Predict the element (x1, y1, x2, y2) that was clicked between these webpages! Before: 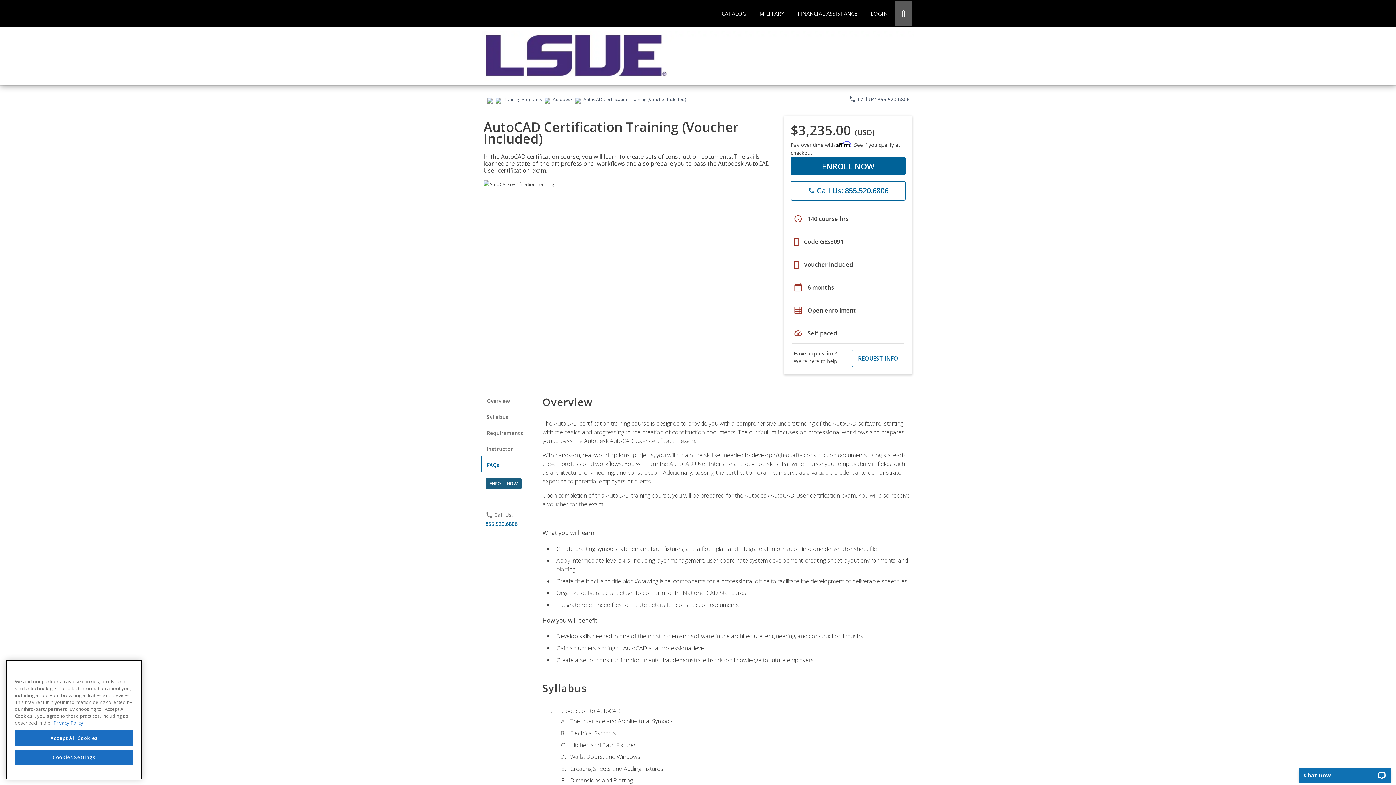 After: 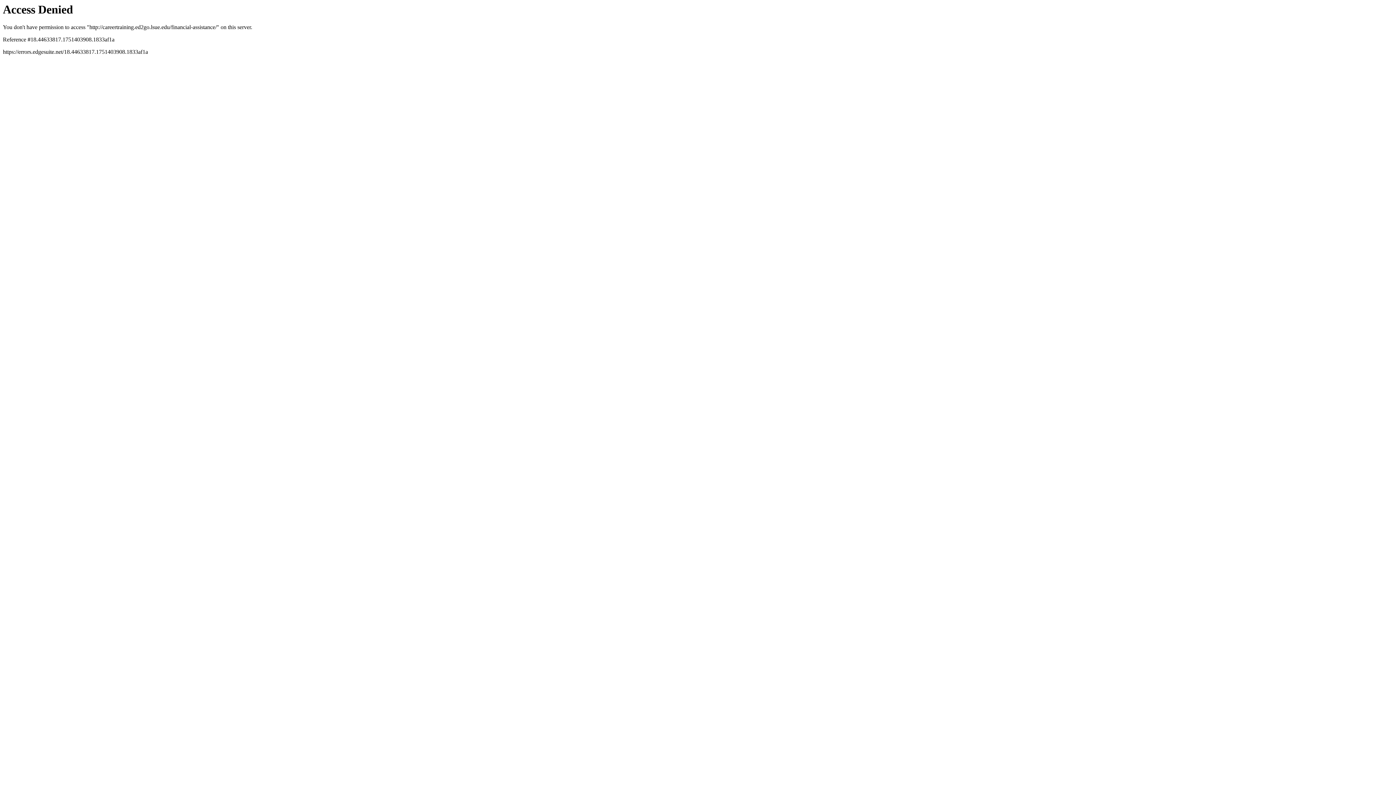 Action: bbox: (792, 0, 863, 26) label: FINANCIAL ASSISTANCE